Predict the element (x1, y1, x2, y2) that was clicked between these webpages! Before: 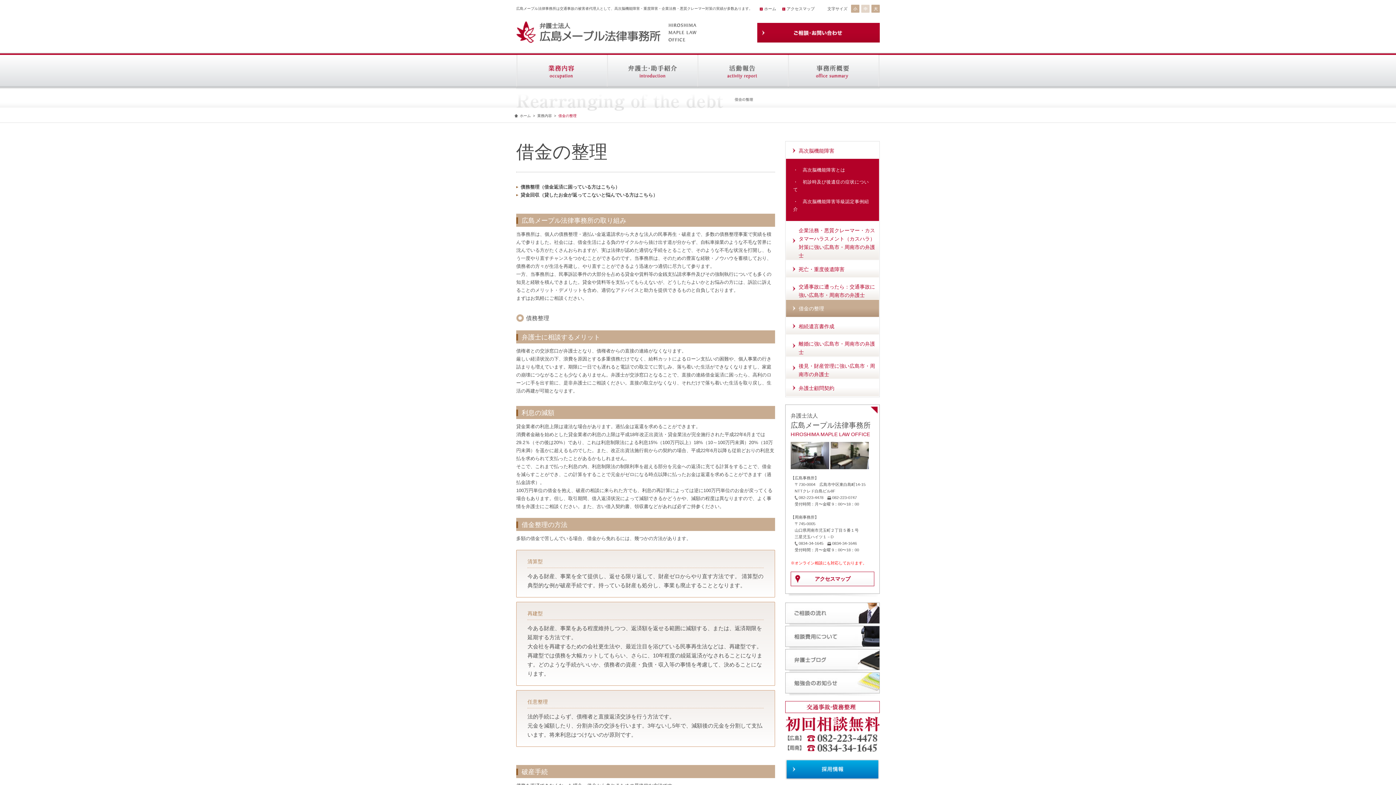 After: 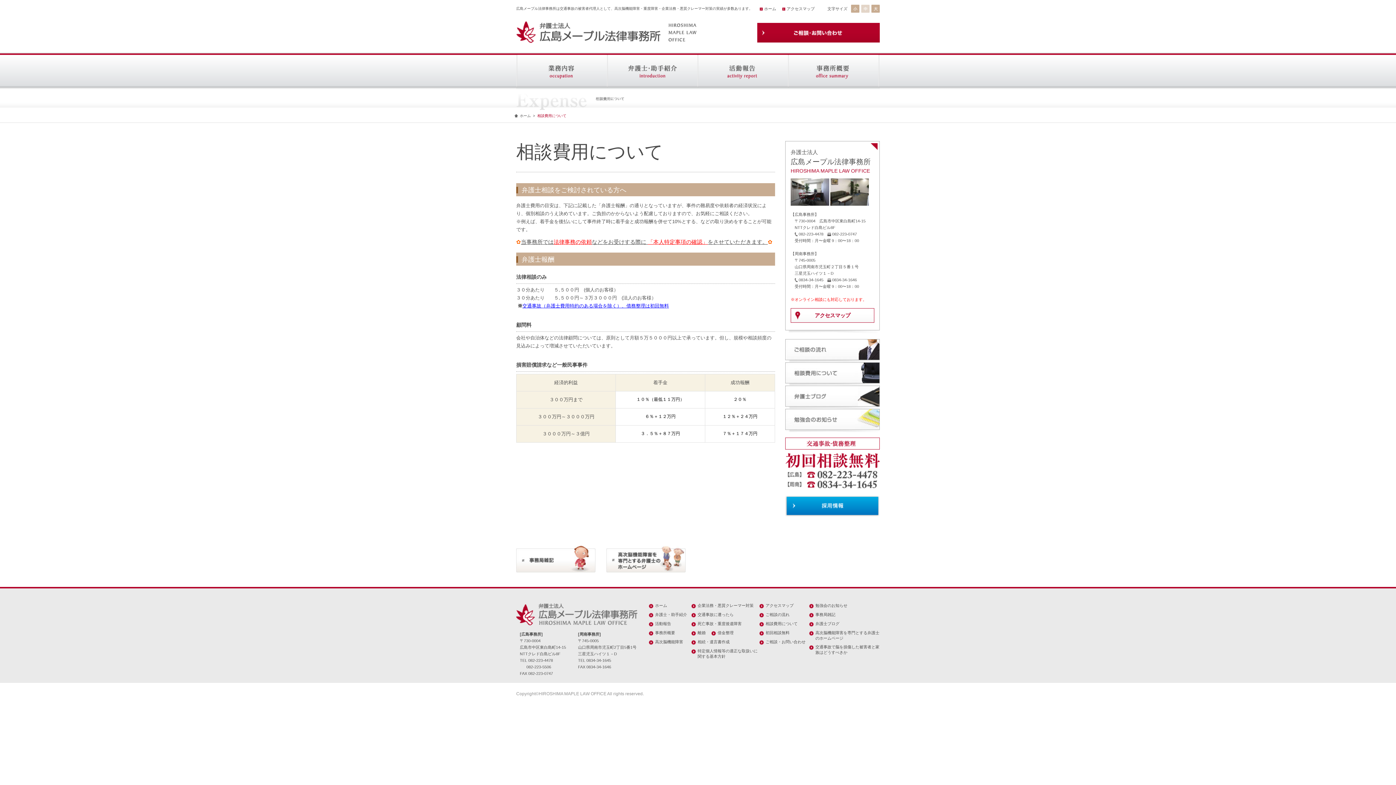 Action: bbox: (785, 644, 880, 648)